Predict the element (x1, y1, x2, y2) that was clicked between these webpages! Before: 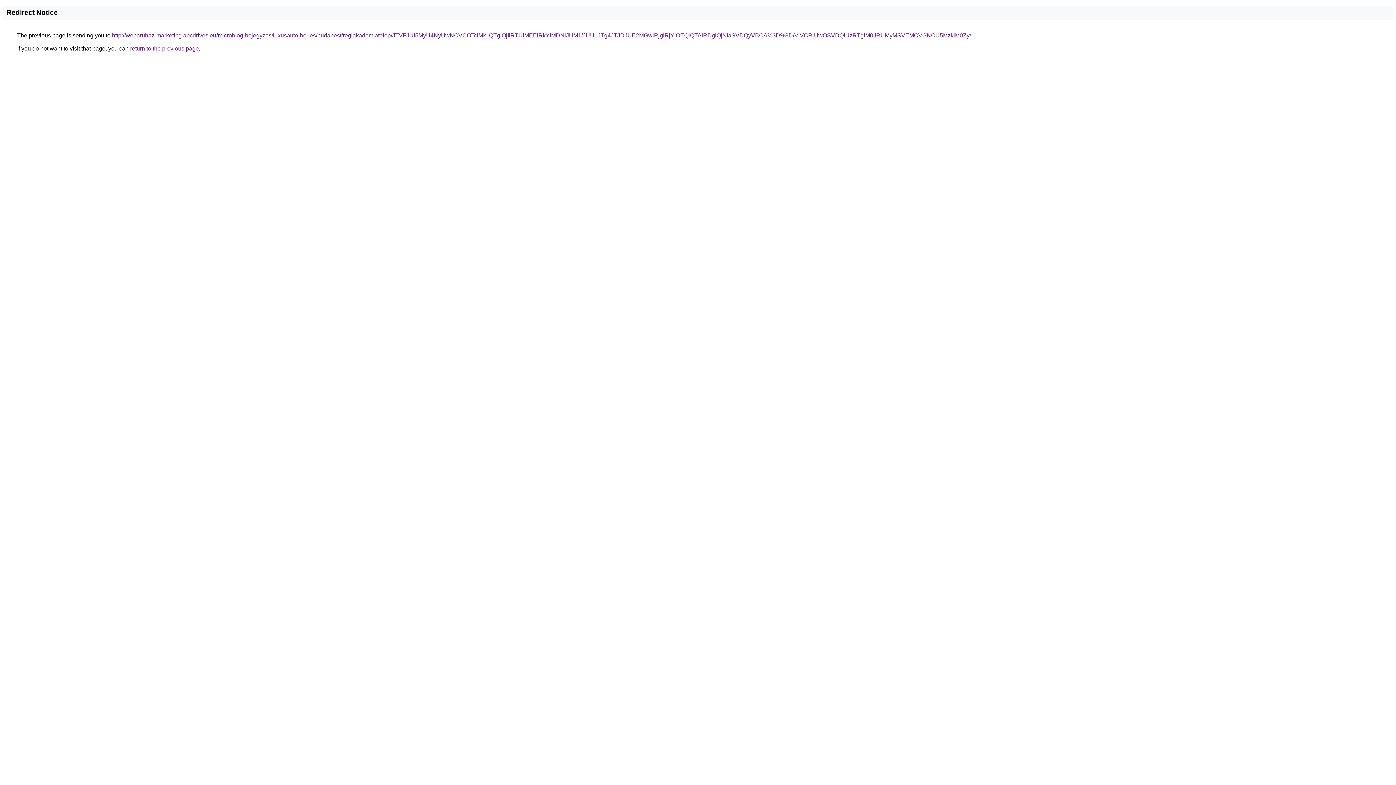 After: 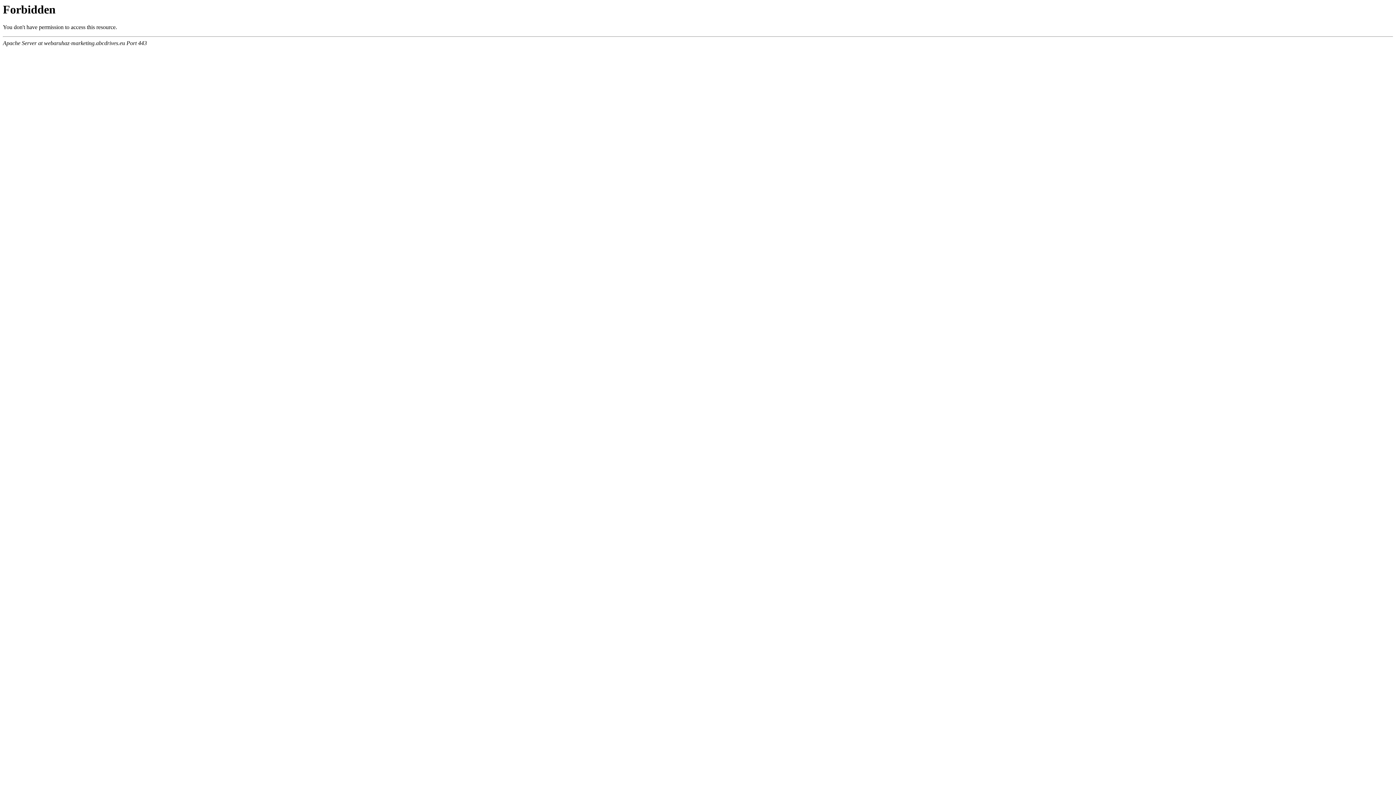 Action: bbox: (112, 32, 971, 38) label: http://webaruhaz-marketing.abcdrives.eu/microblog-bejegyzes/luxusauto-berles/budapest/regiakademiatelep/JTVFJUI5MyU4NyUwNCVCOTclMkIlQTglQjIlRTUlMEElRkYlMDNiJUM1/JUU1JTg4JTJDJUE2MGwlRjglRjYlOEQlQTAlRDglQjNIaSVDQyVBOA%3D%3D/ViVCRiUwOSVDQiUzRTglM0IlRUMyMSVEMCVGNCU5MzklM0Zy/